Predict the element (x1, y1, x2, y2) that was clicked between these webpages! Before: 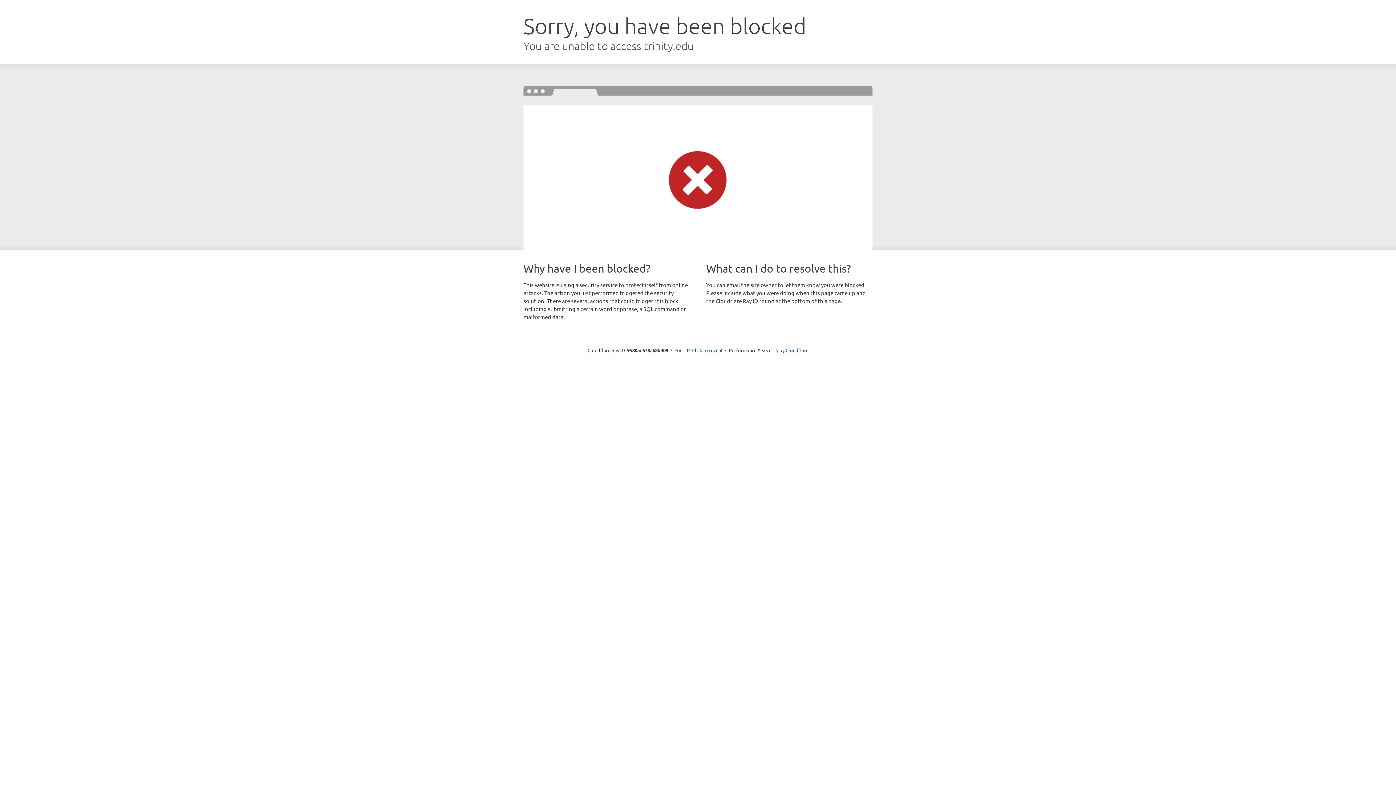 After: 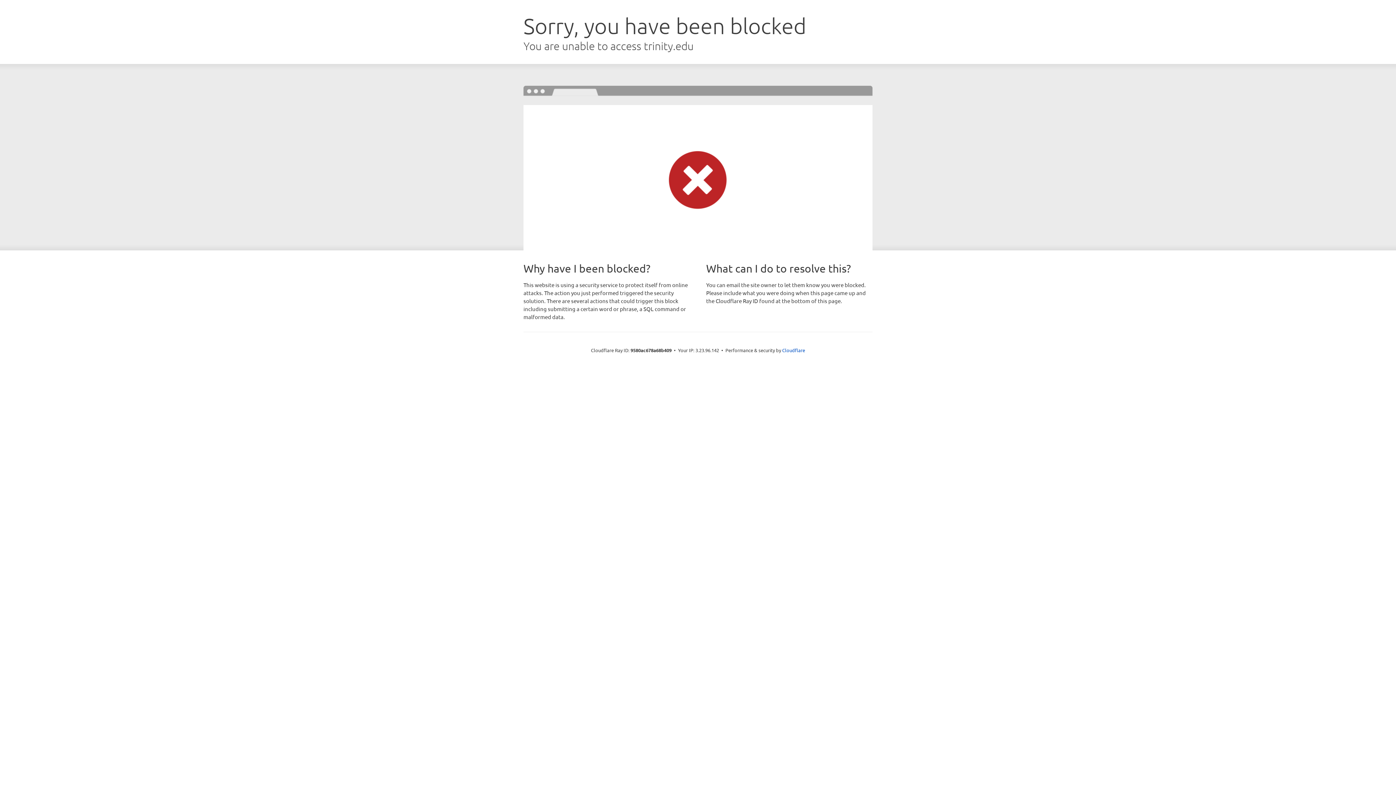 Action: bbox: (692, 346, 722, 353) label: Click to reveal